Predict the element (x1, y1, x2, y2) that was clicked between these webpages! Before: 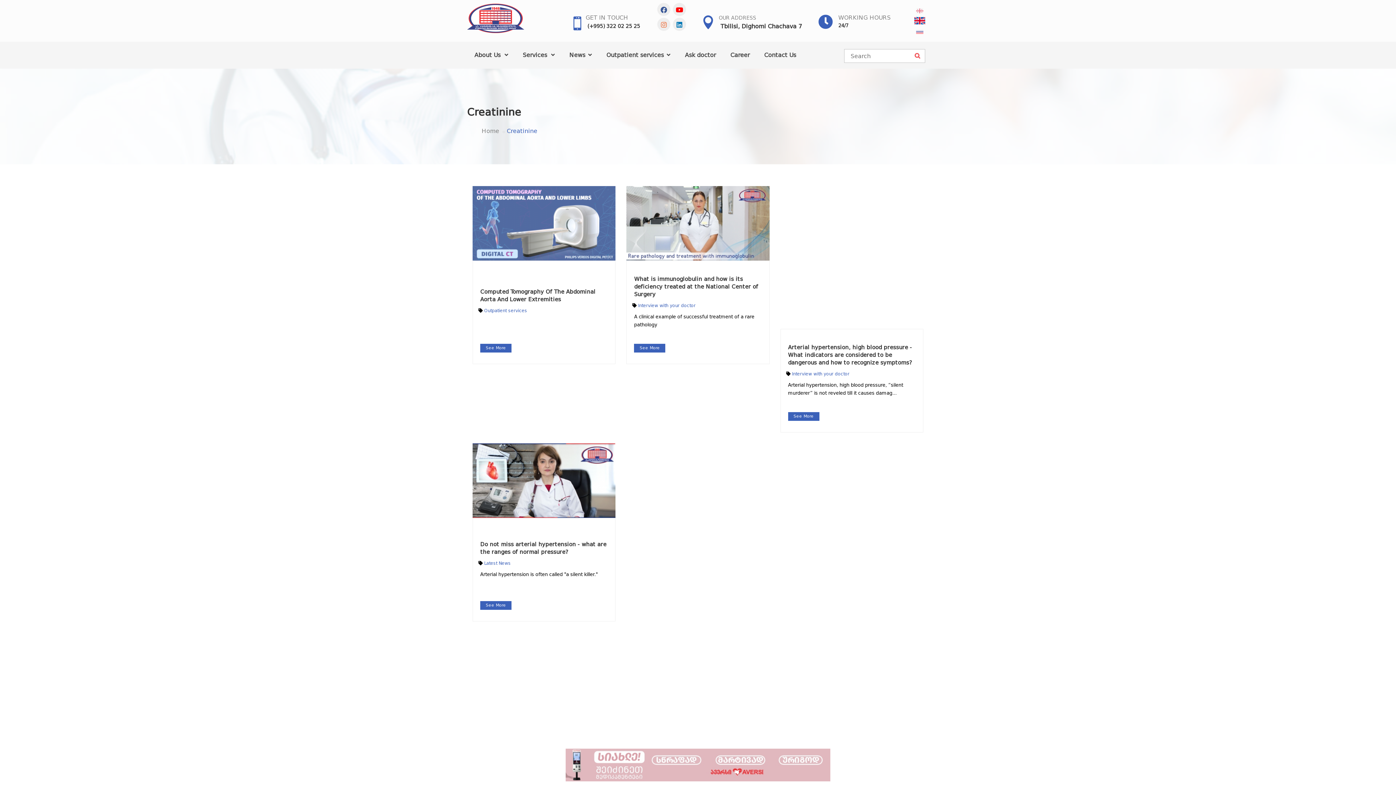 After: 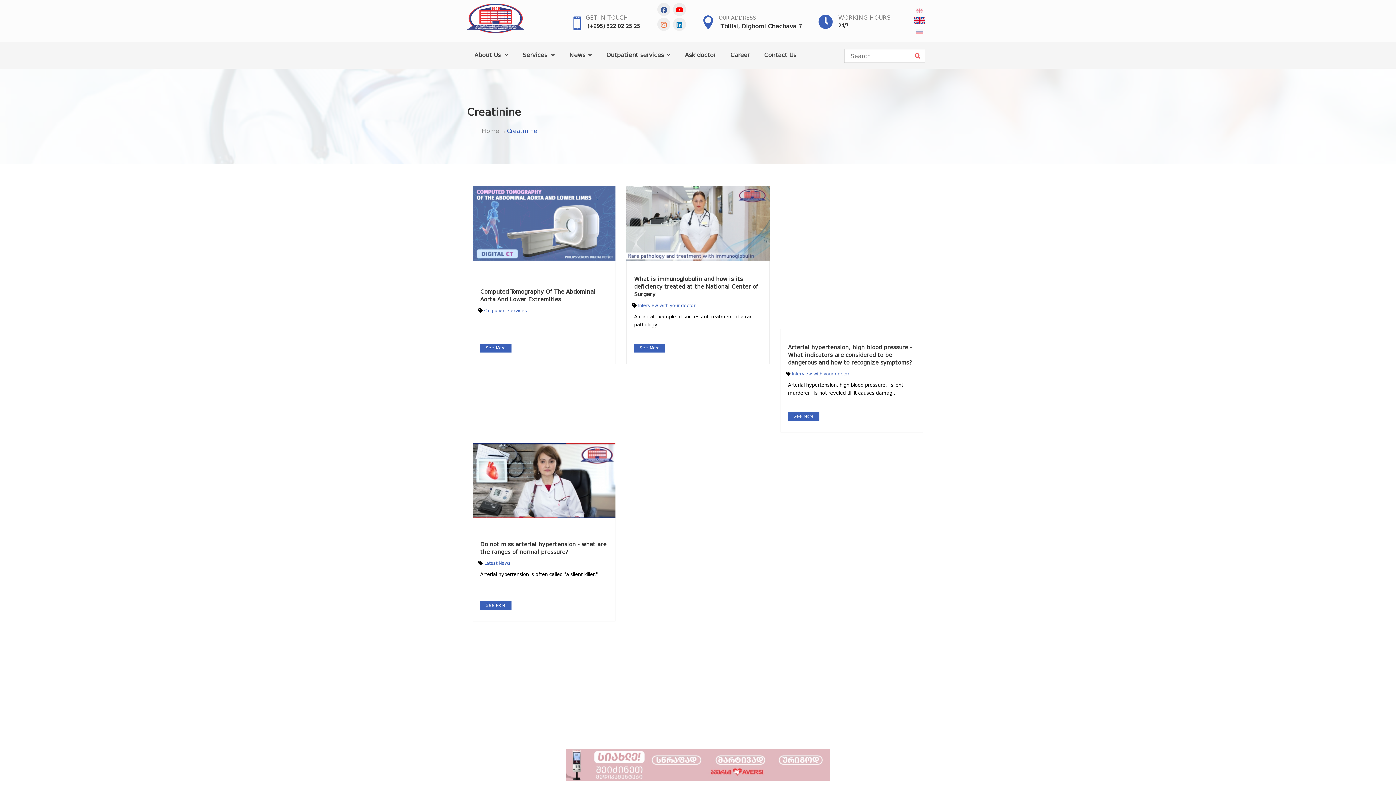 Action: bbox: (673, 2, 686, 16)